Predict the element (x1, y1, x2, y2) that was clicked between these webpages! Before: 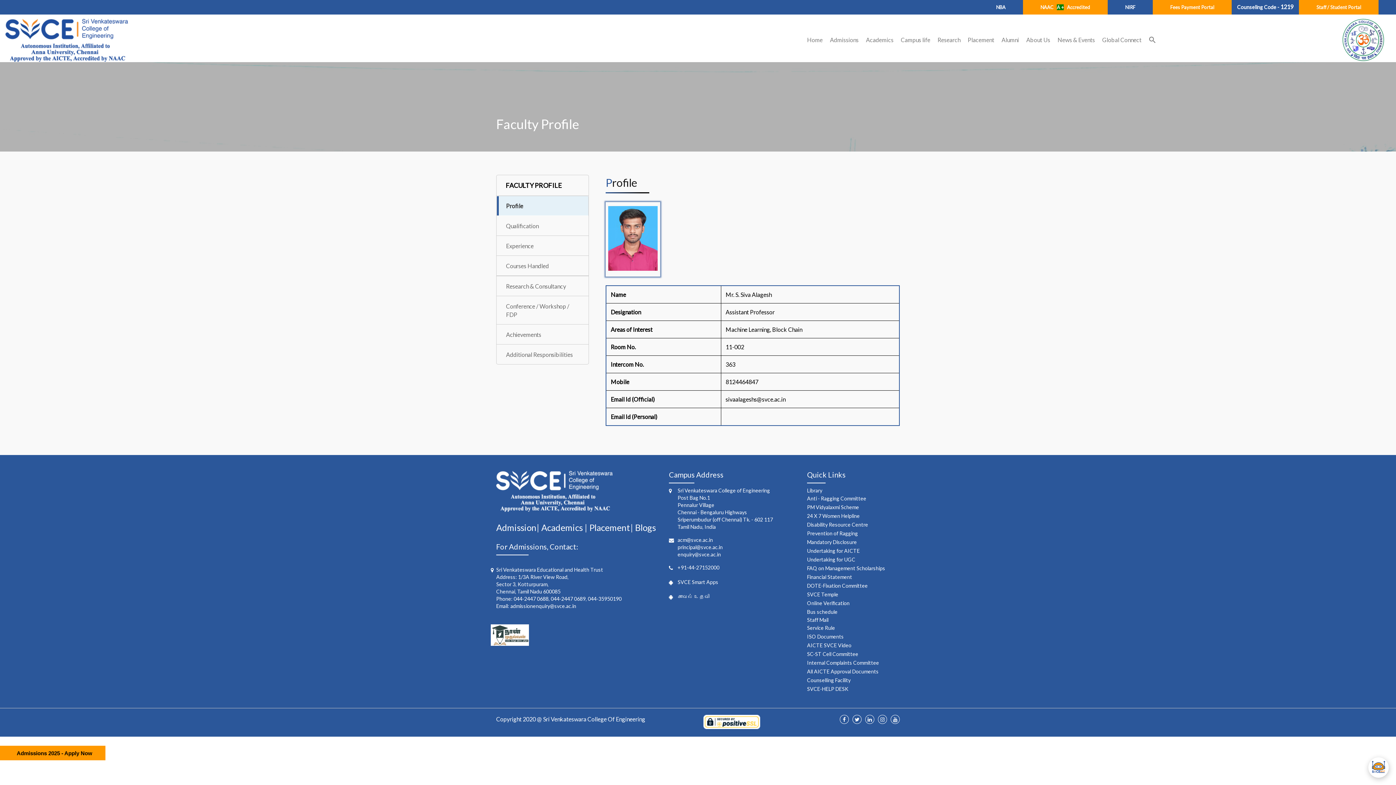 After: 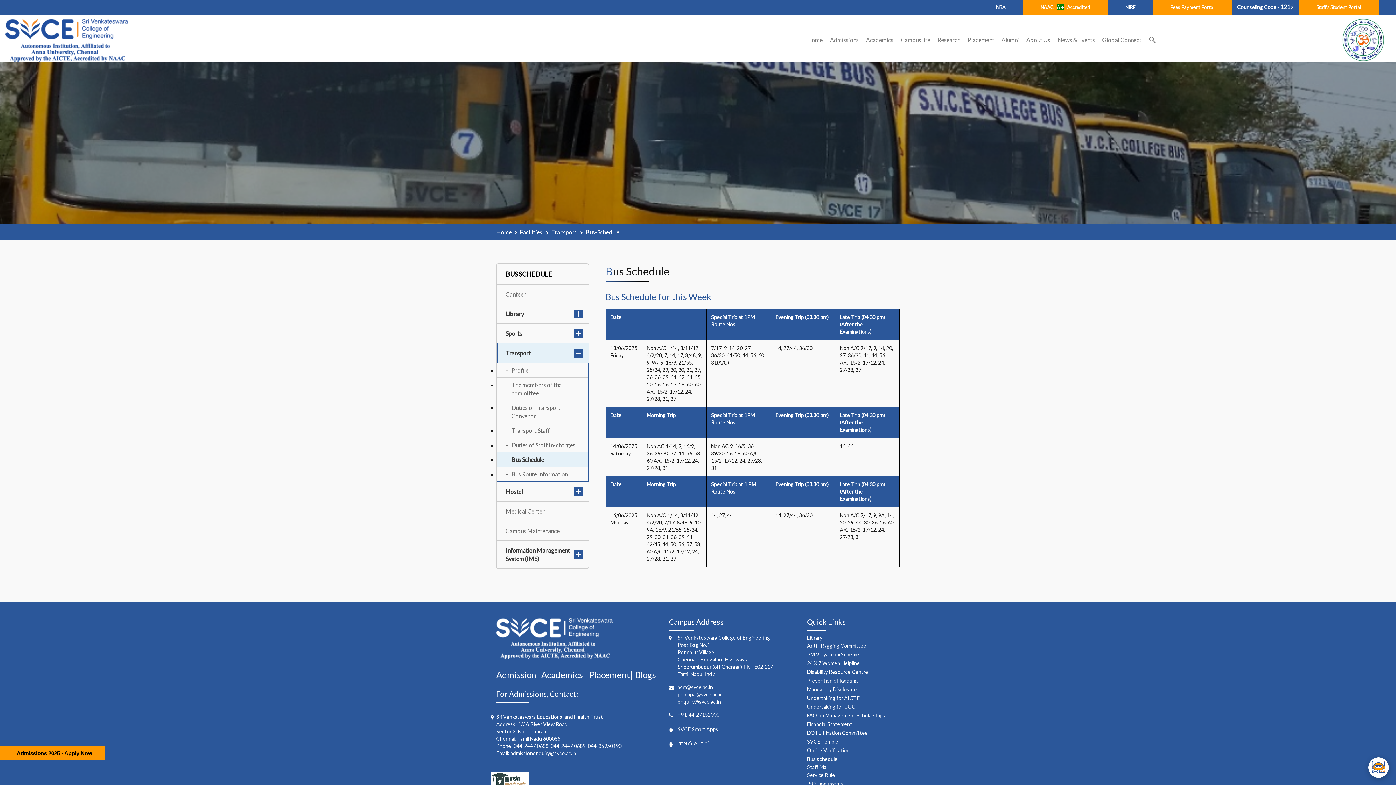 Action: bbox: (807, 609, 837, 615) label: Bus schedule